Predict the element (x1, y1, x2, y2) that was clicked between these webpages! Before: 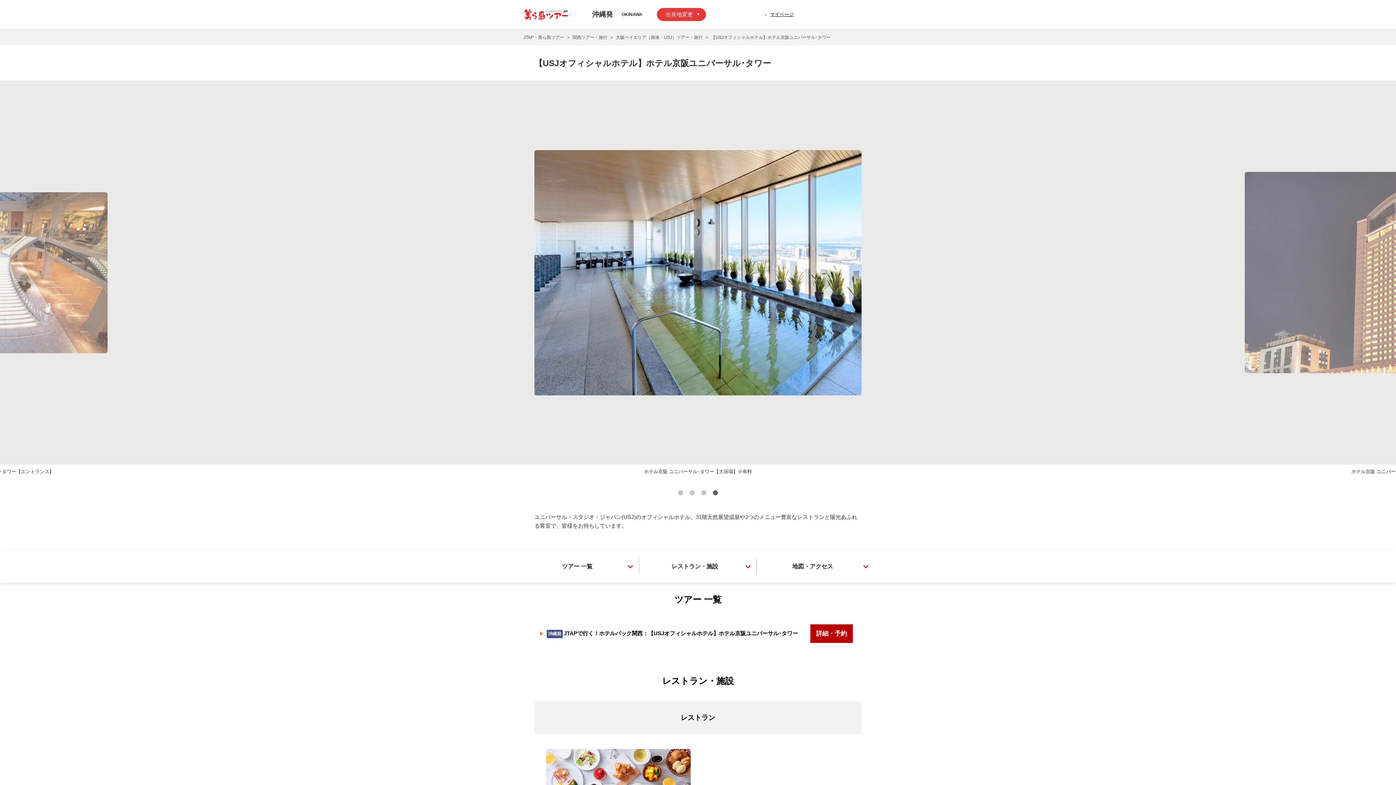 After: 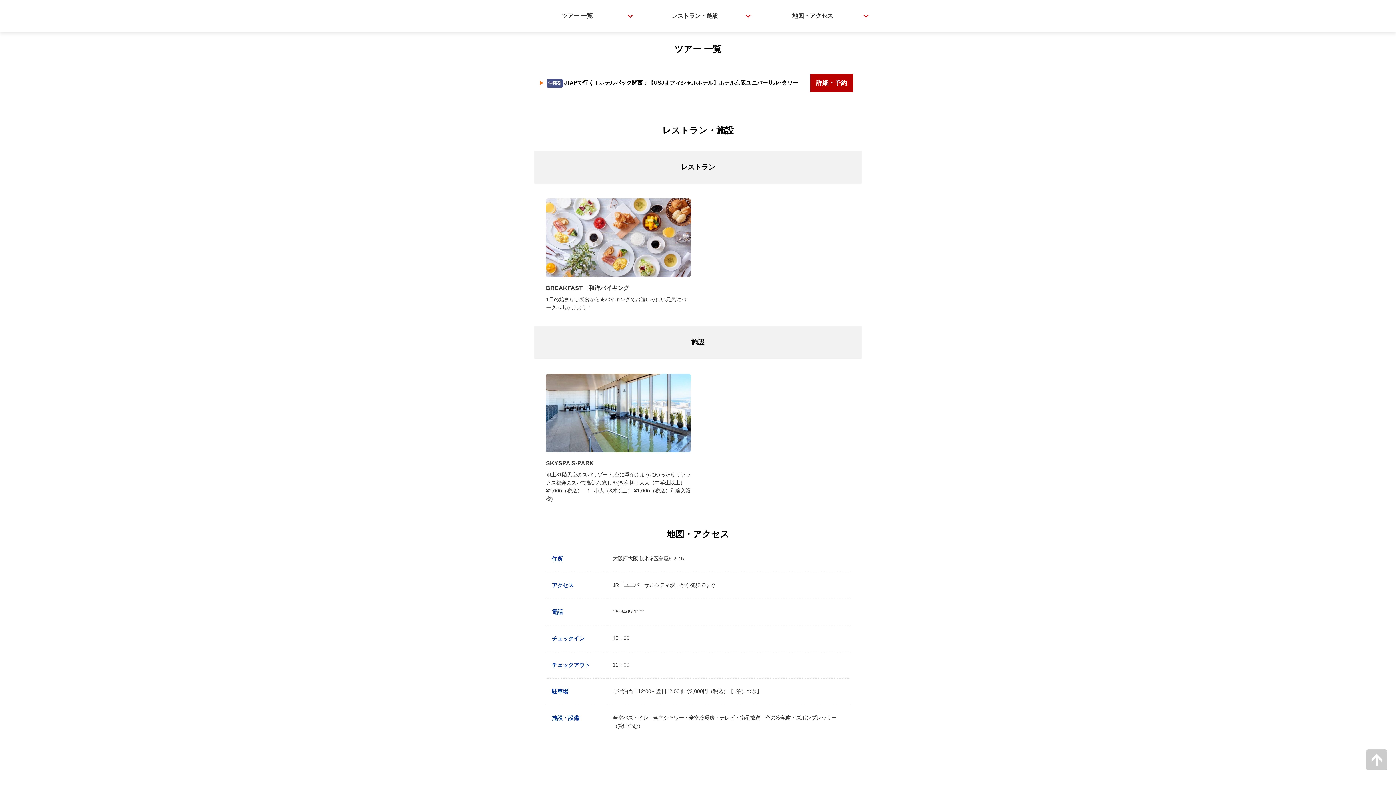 Action: label: ツアー 一覧 bbox: (521, 559, 639, 574)